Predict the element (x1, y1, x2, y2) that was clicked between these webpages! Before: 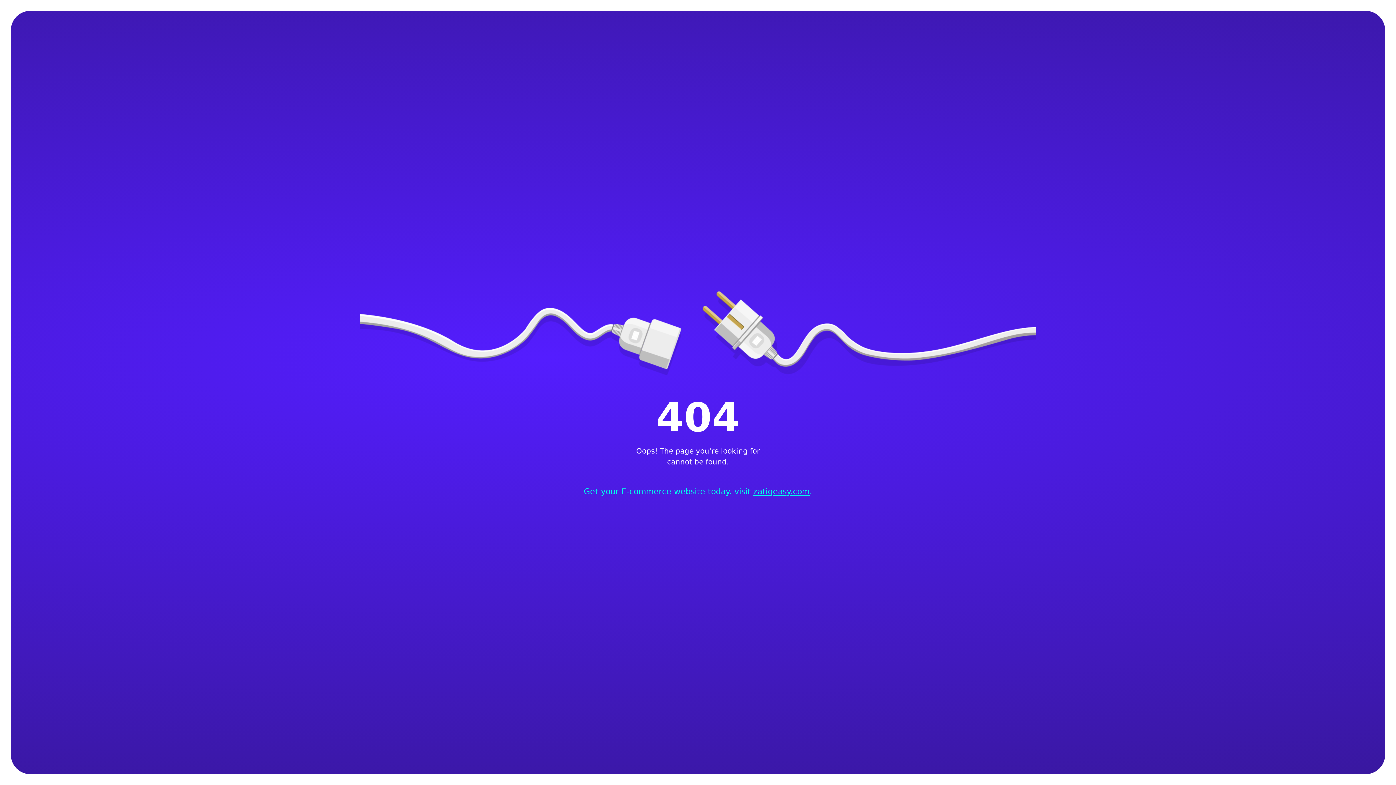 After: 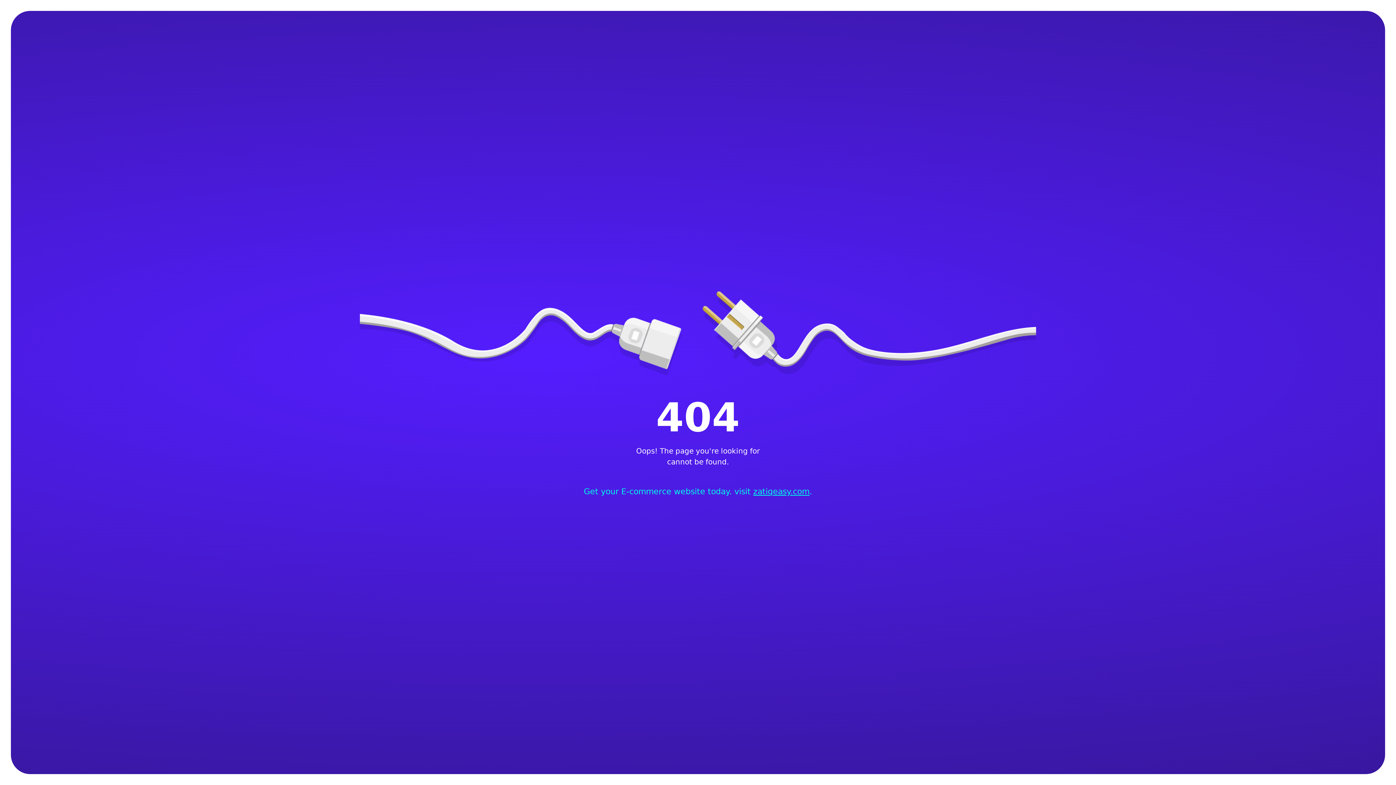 Action: label: Get your E-commerce website today. visit zatiqeasy.com. bbox: (584, 485, 812, 497)